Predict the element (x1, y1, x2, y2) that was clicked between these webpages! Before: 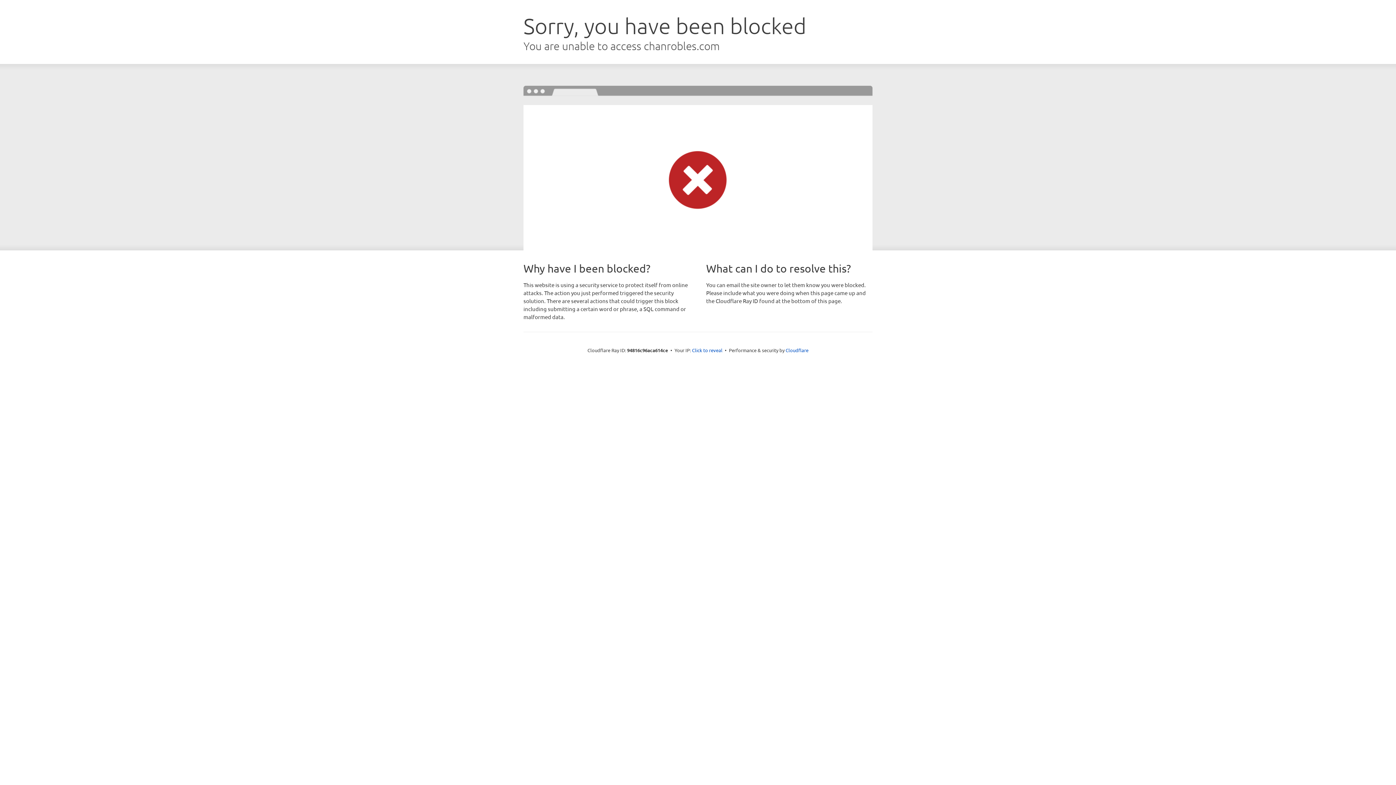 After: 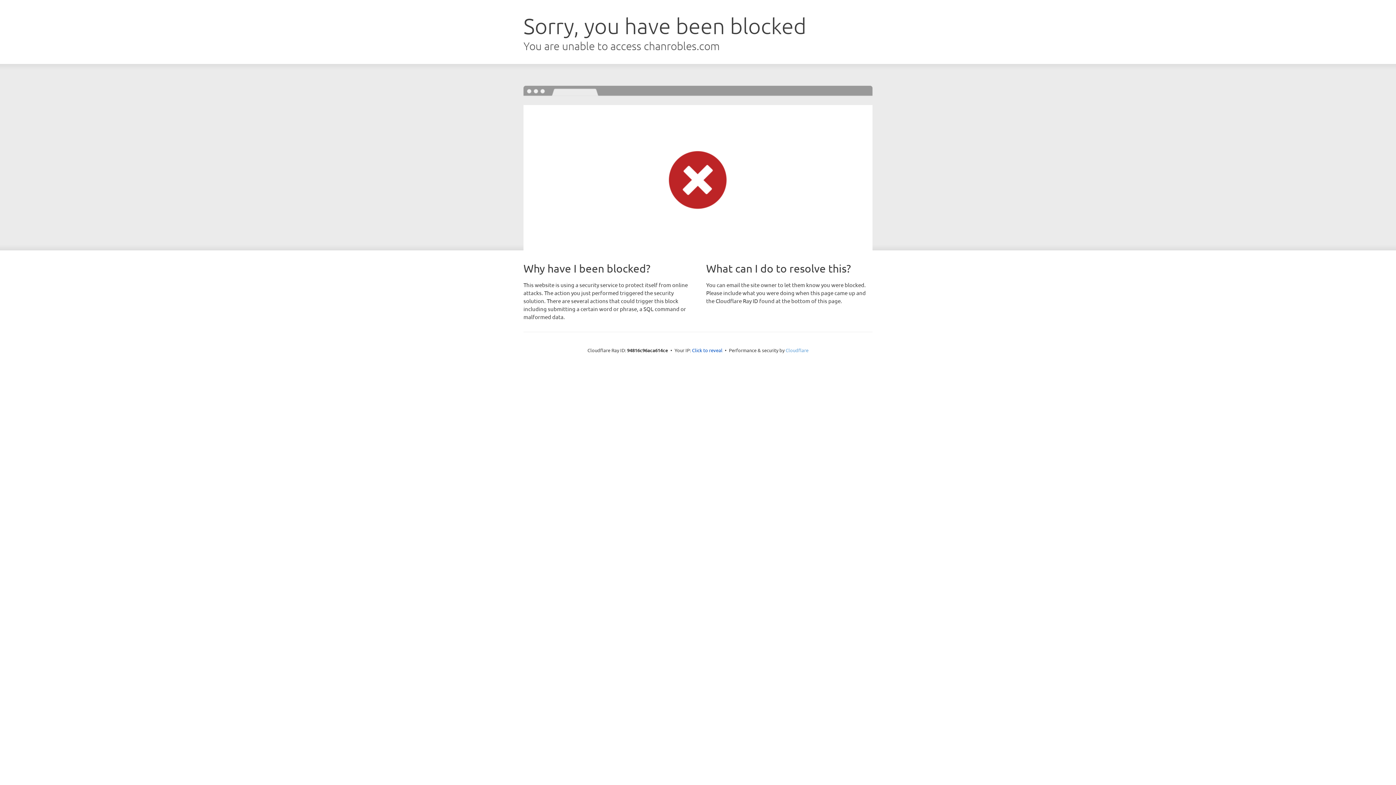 Action: label: Cloudflare bbox: (785, 347, 808, 353)